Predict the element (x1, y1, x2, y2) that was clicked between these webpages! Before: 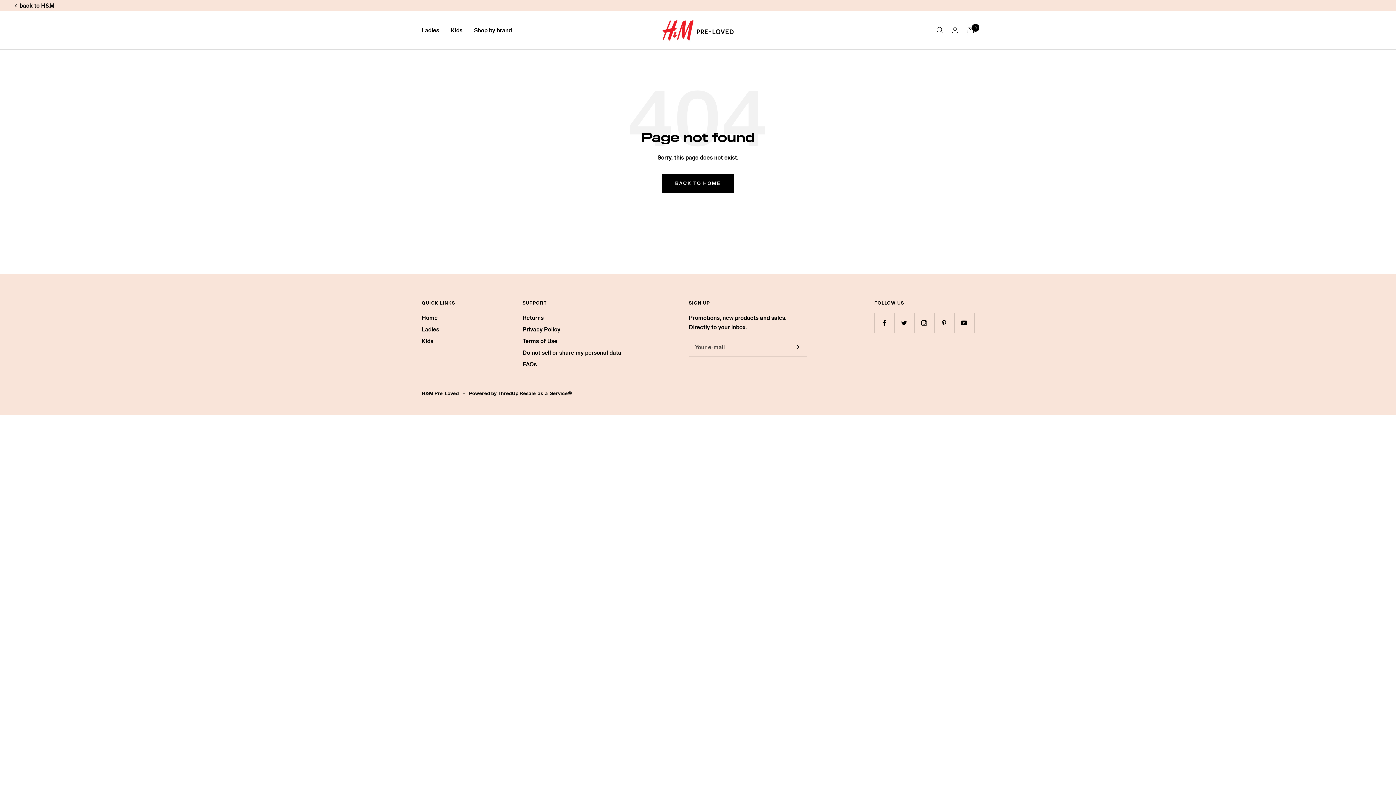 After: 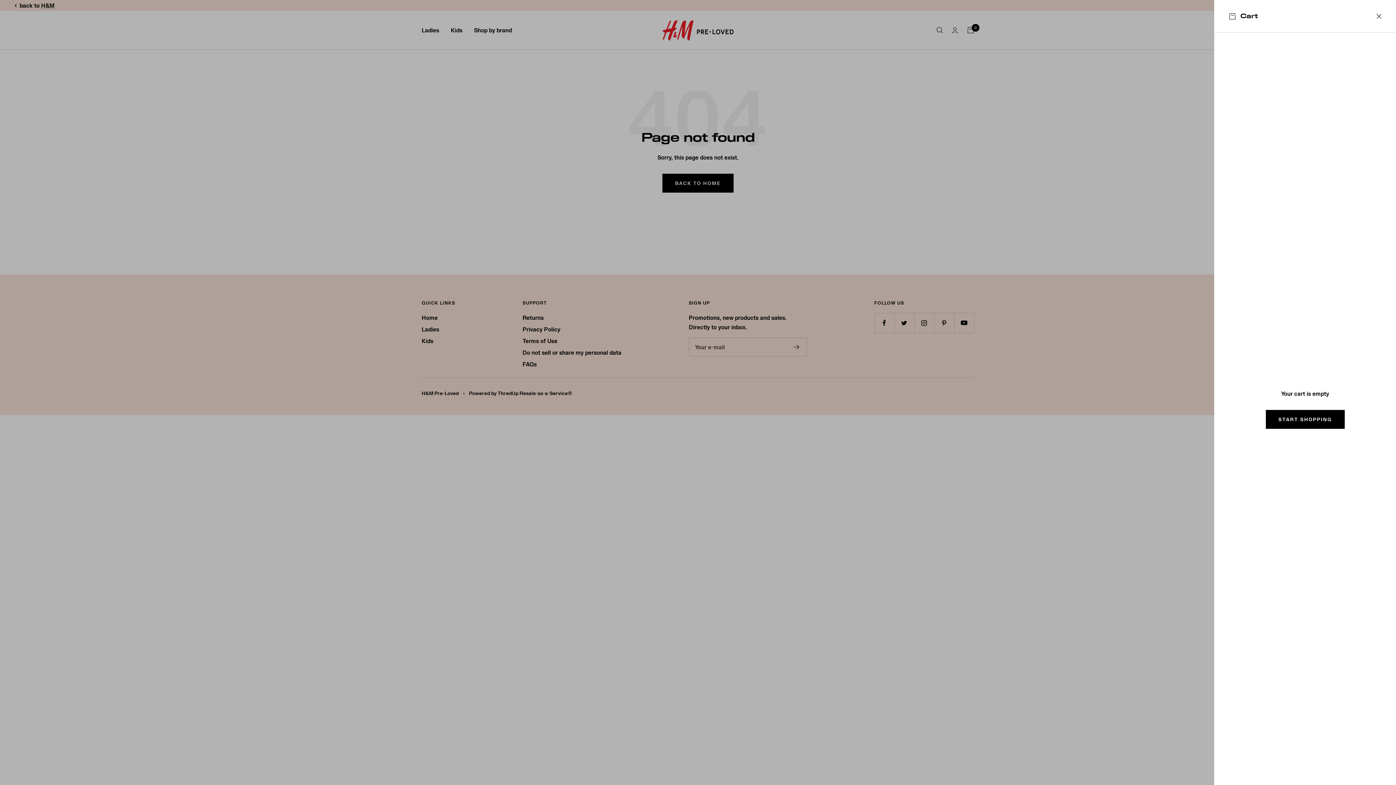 Action: bbox: (967, 26, 974, 33) label: Cart